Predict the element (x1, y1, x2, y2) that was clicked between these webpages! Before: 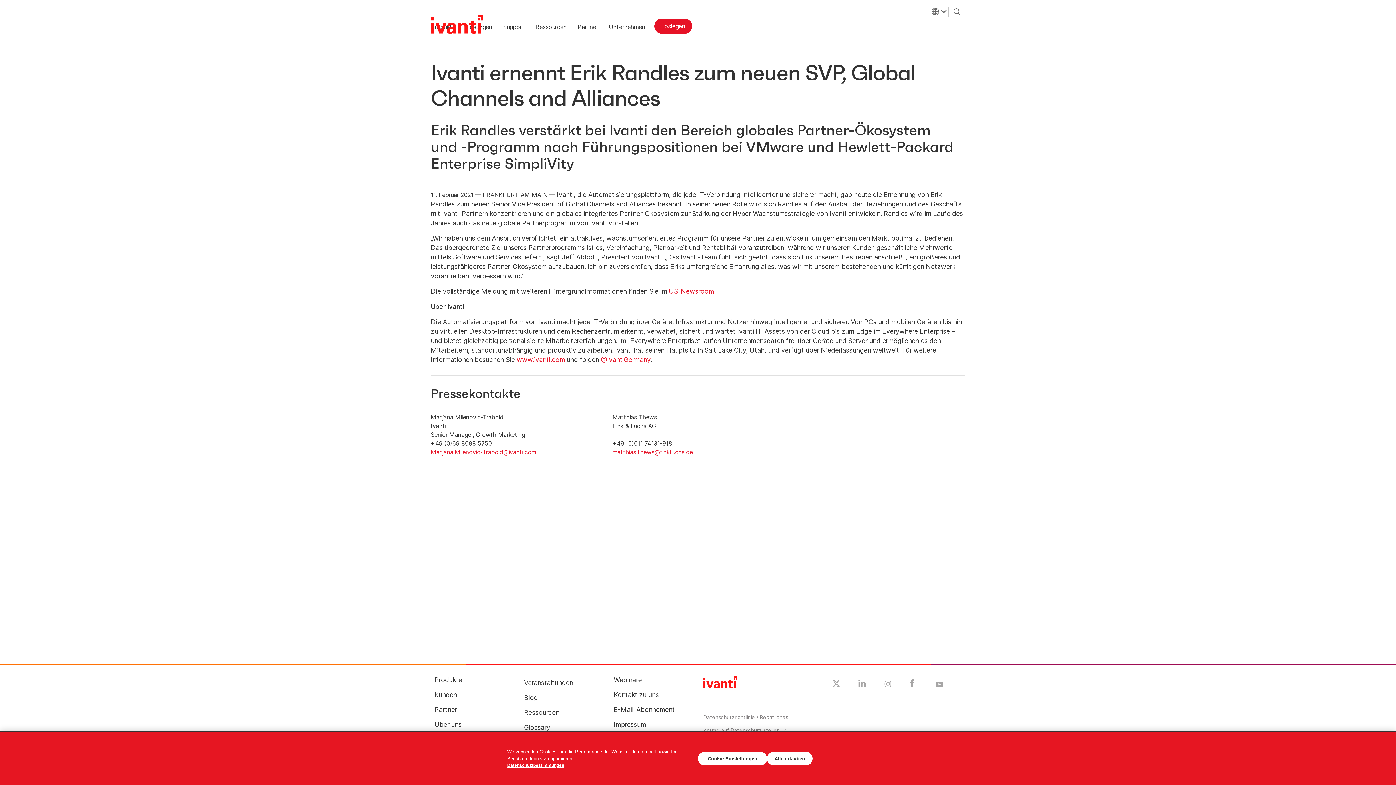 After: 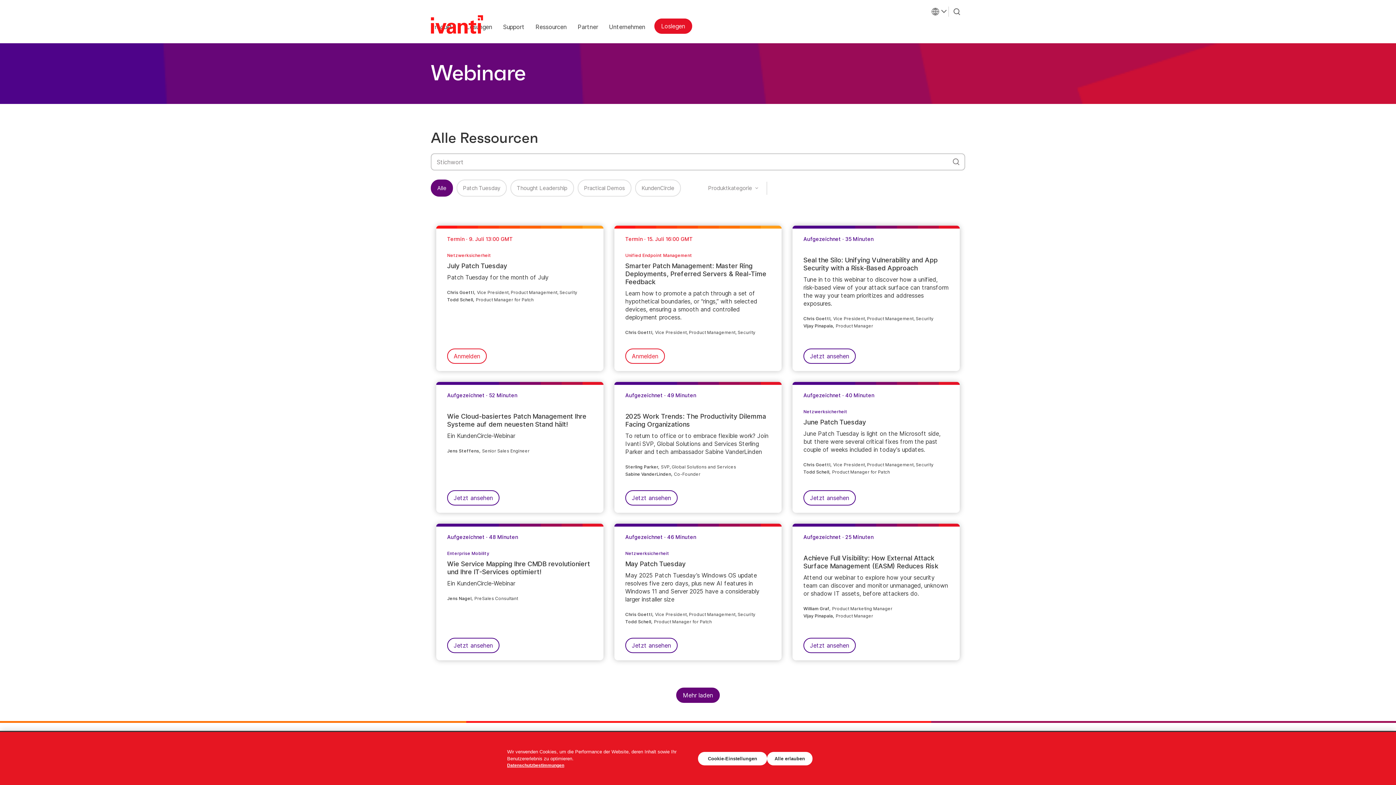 Action: bbox: (613, 675, 641, 685) label: Webinare